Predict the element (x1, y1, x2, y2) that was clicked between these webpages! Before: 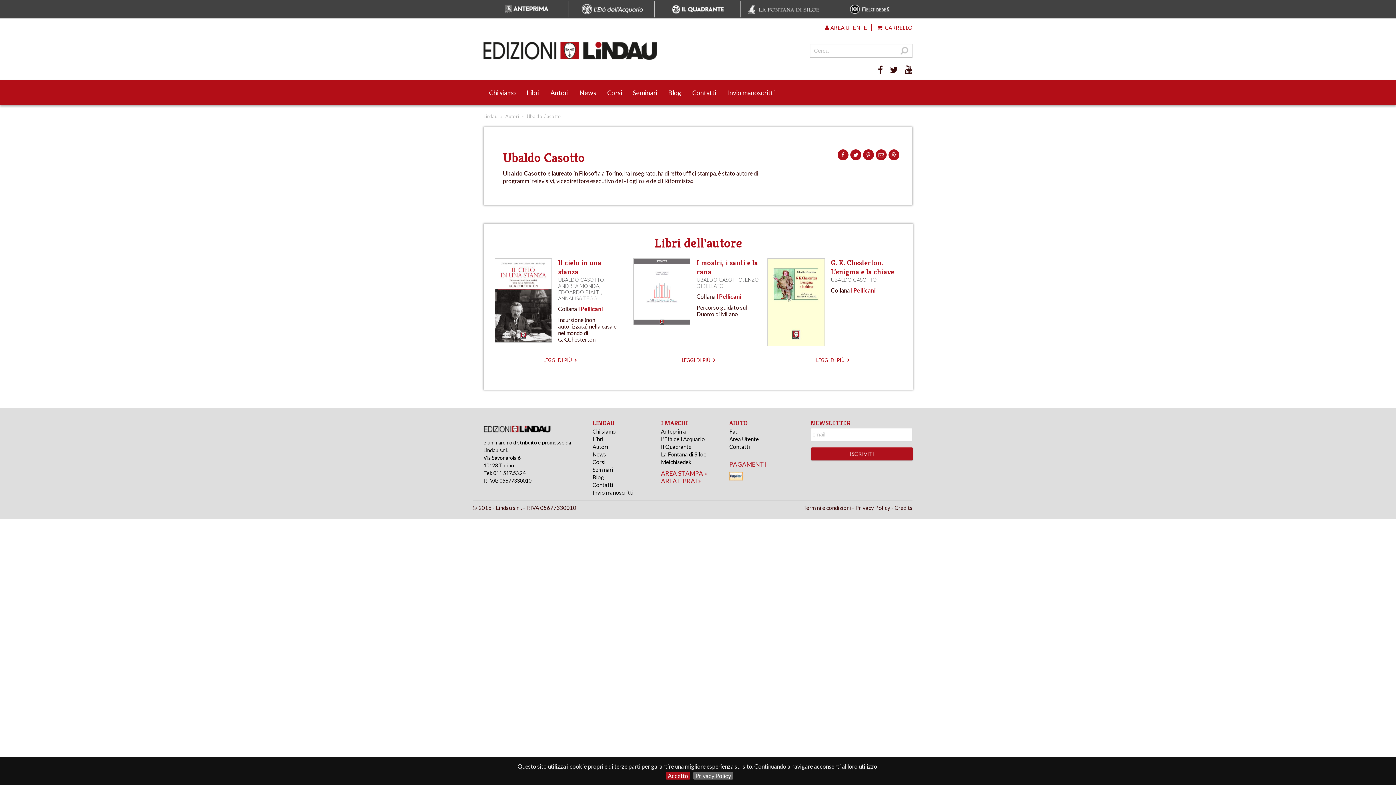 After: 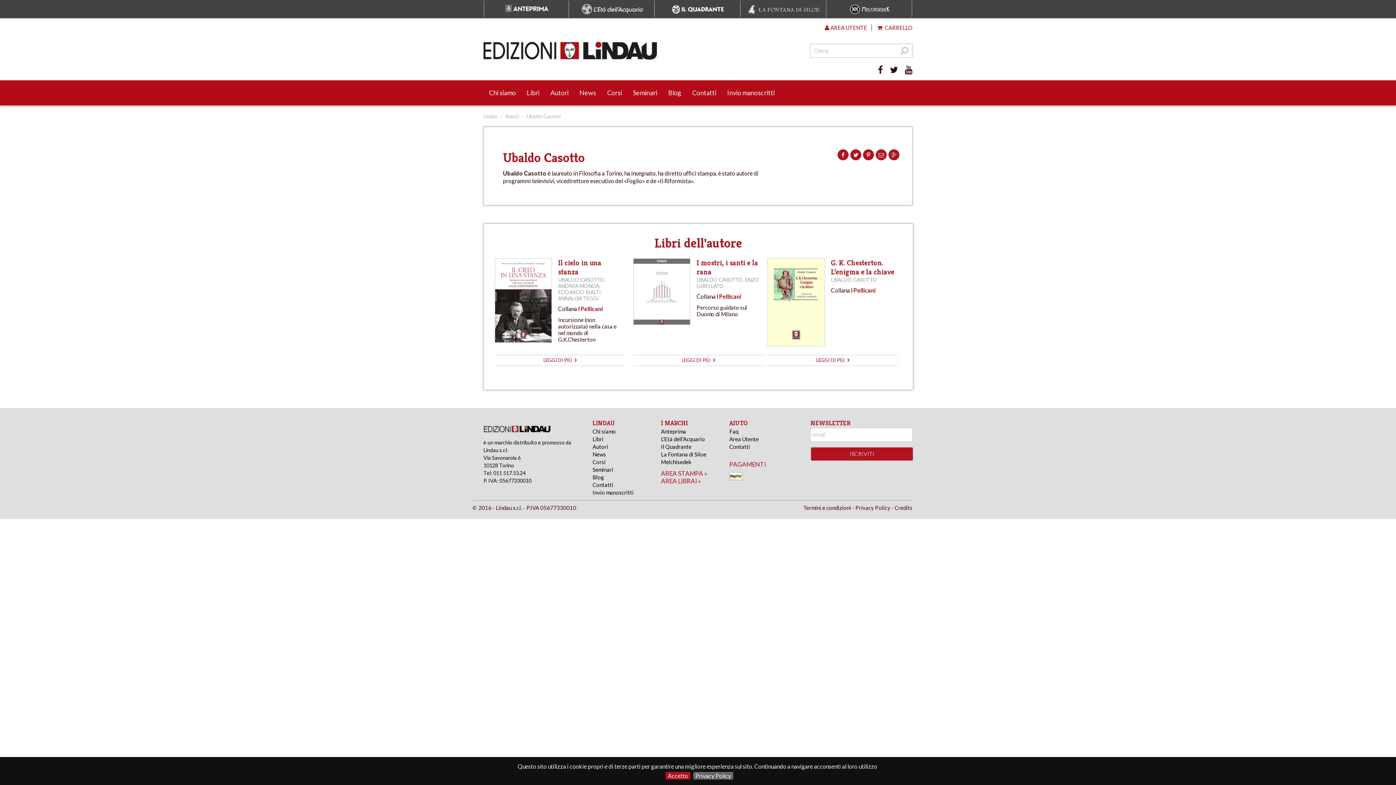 Action: bbox: (891, 151, 896, 158)